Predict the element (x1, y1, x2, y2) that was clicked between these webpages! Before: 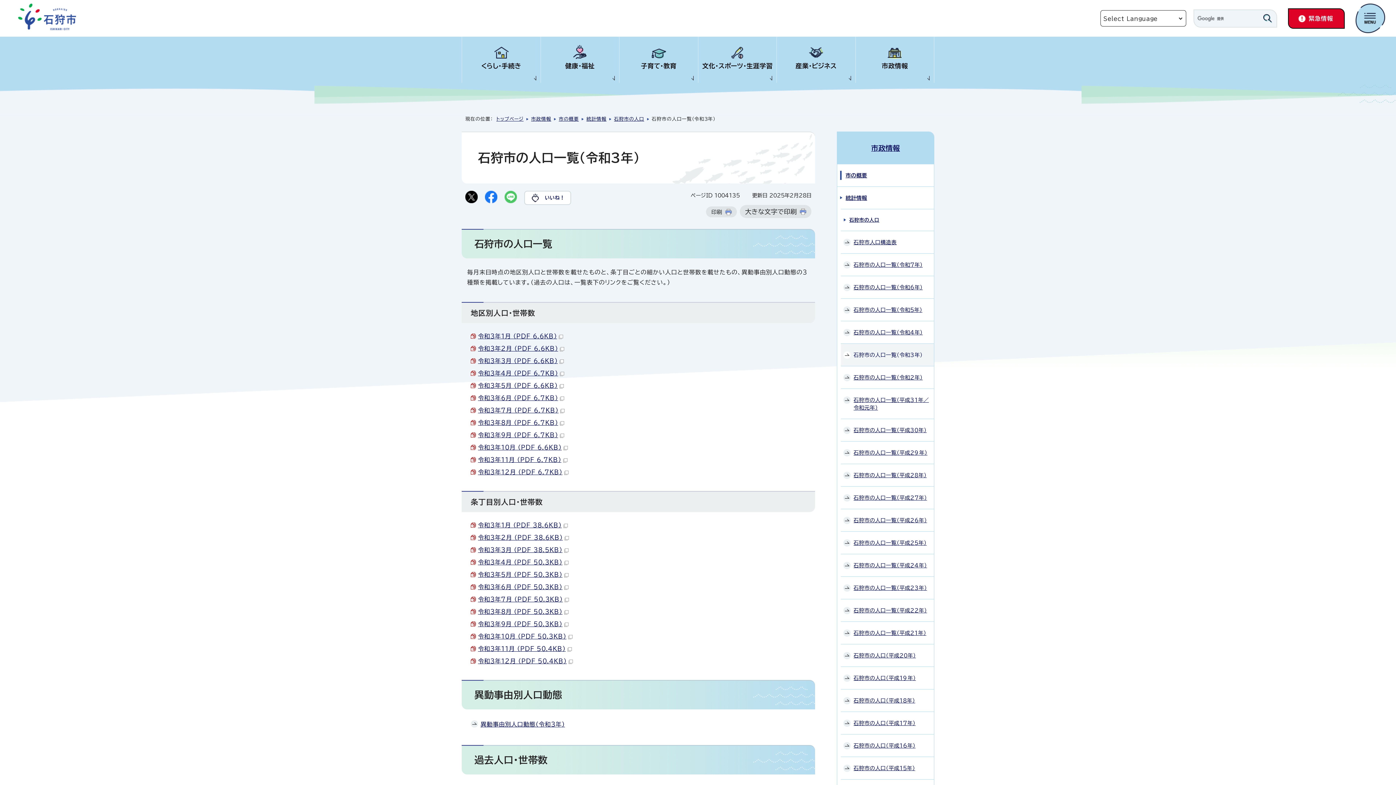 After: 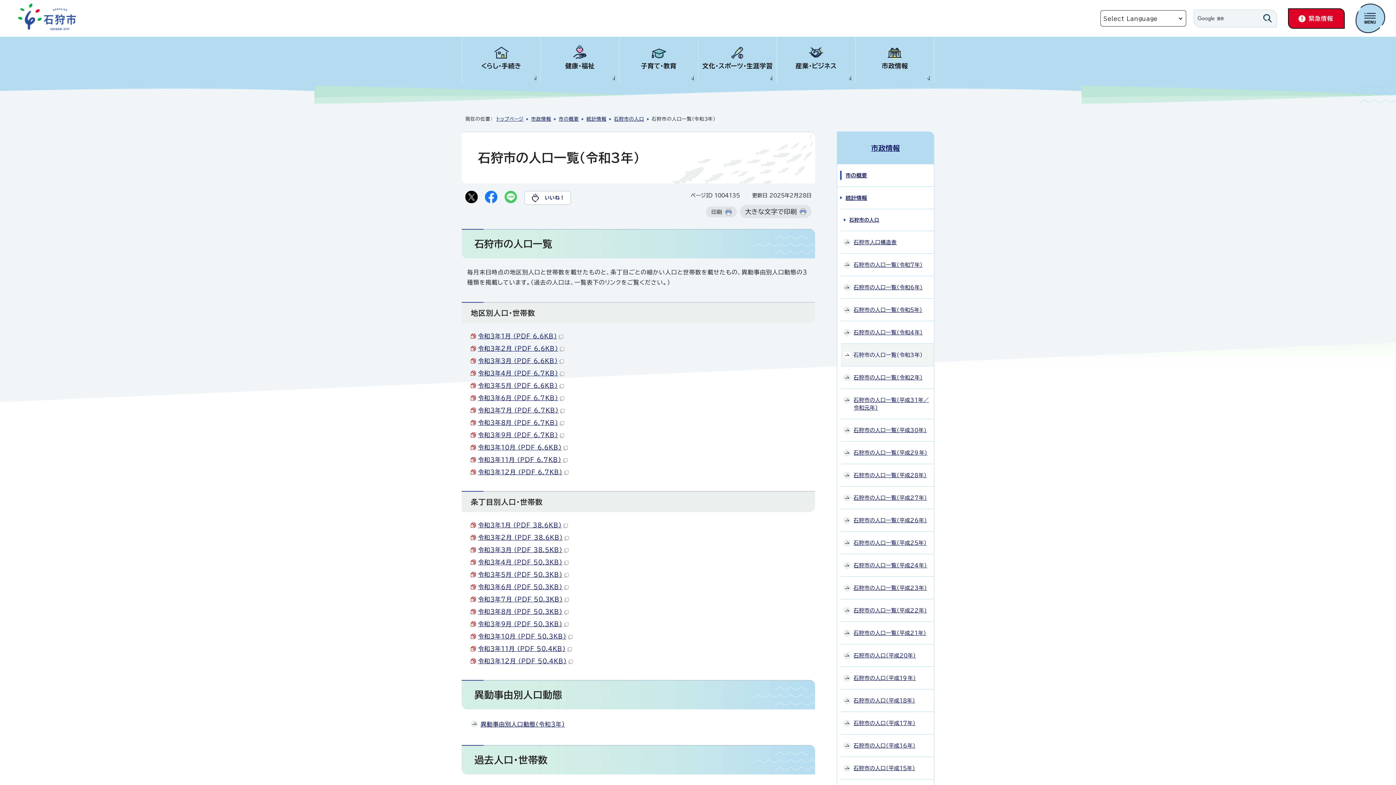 Action: label: 令和3年5月 （PDF 50.3KB） bbox: (478, 572, 568, 577)